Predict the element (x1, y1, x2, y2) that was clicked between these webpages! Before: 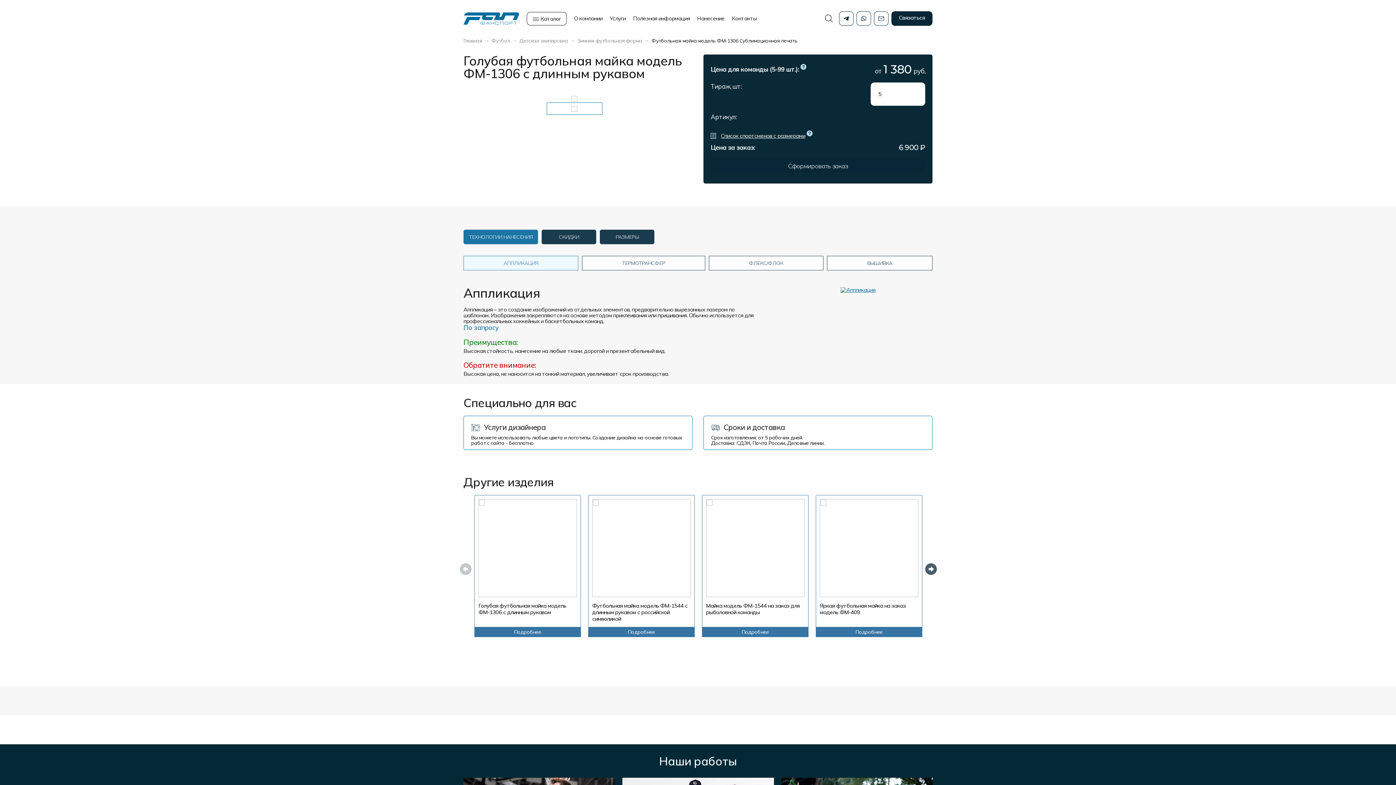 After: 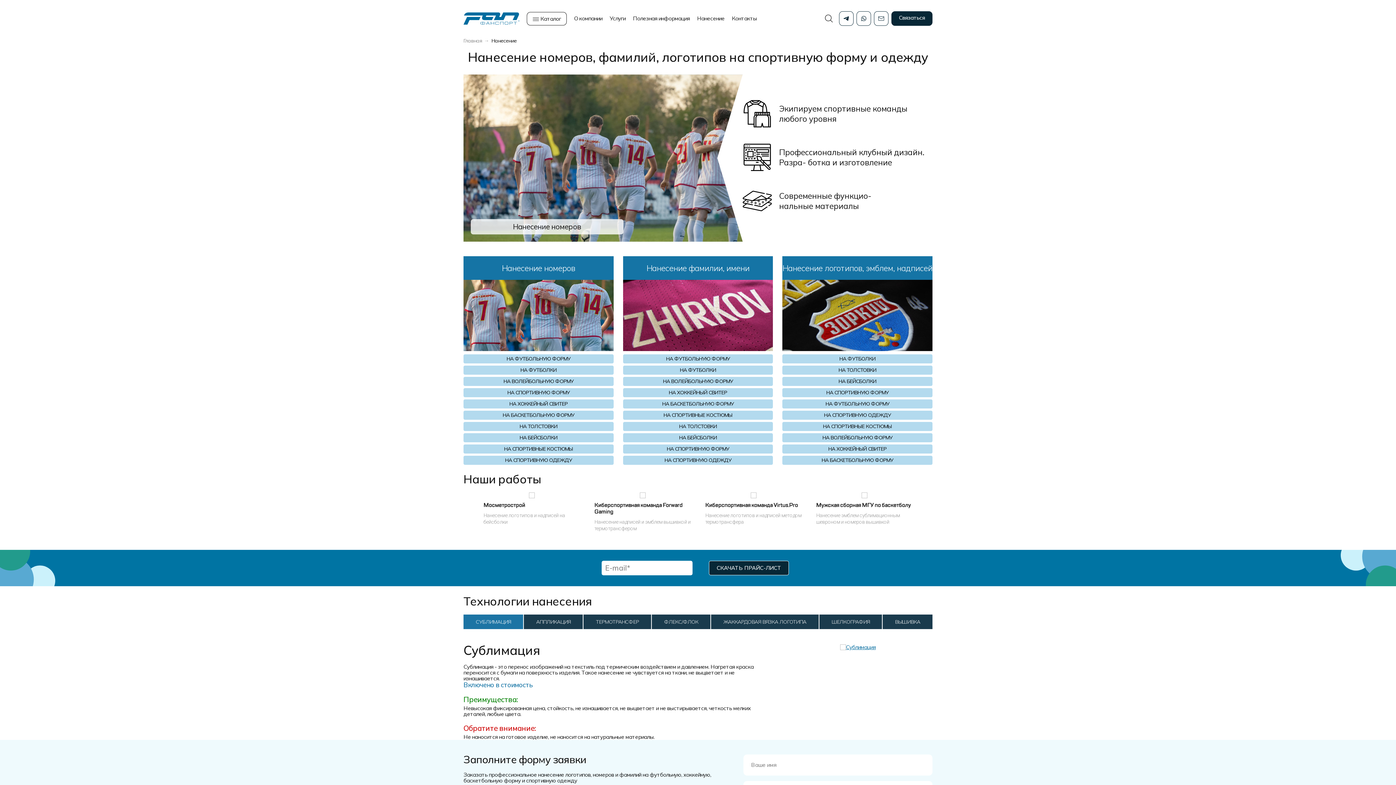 Action: bbox: (697, 14, 724, 21) label: Нанесение